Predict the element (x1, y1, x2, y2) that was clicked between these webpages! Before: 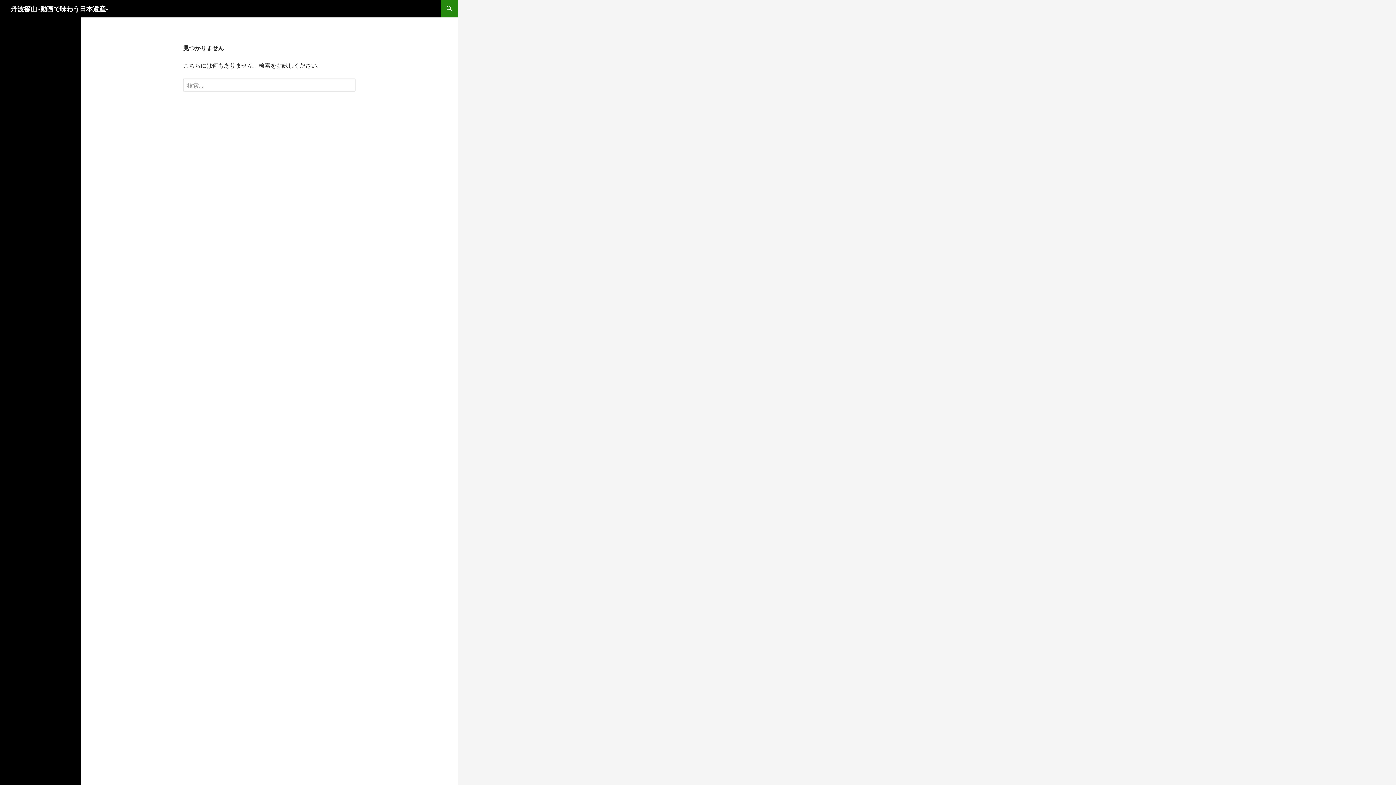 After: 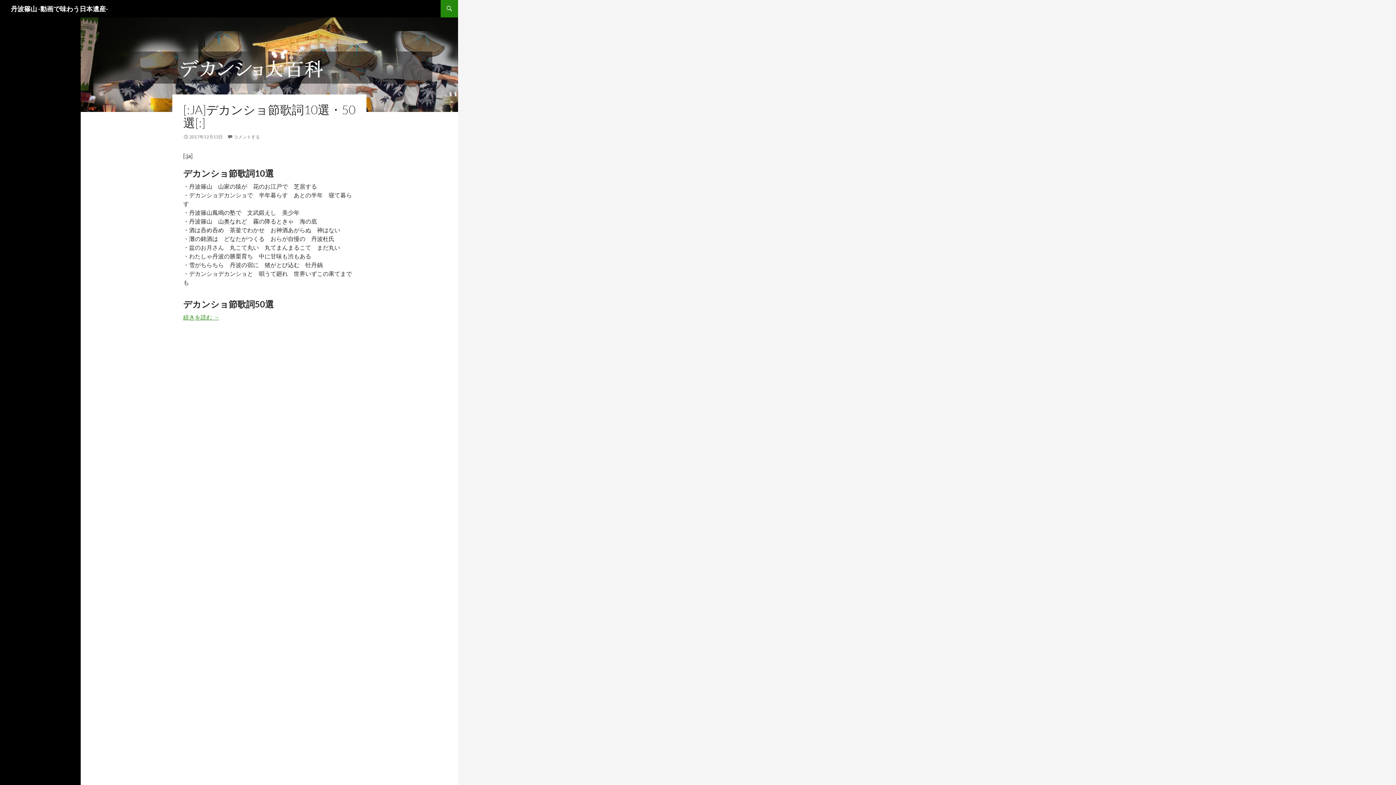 Action: bbox: (10, 0, 108, 17) label: 丹波篠山 -動画で味わう日本遺産-